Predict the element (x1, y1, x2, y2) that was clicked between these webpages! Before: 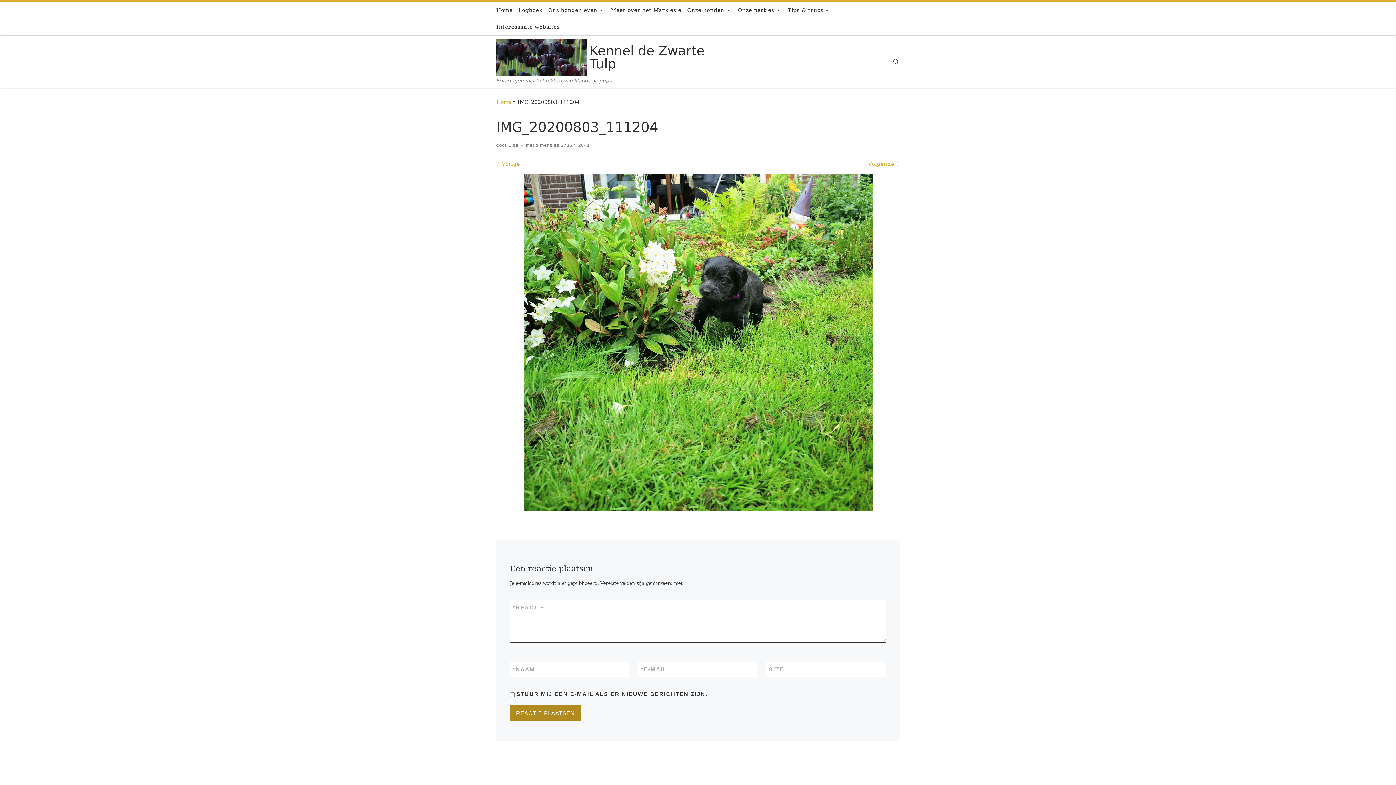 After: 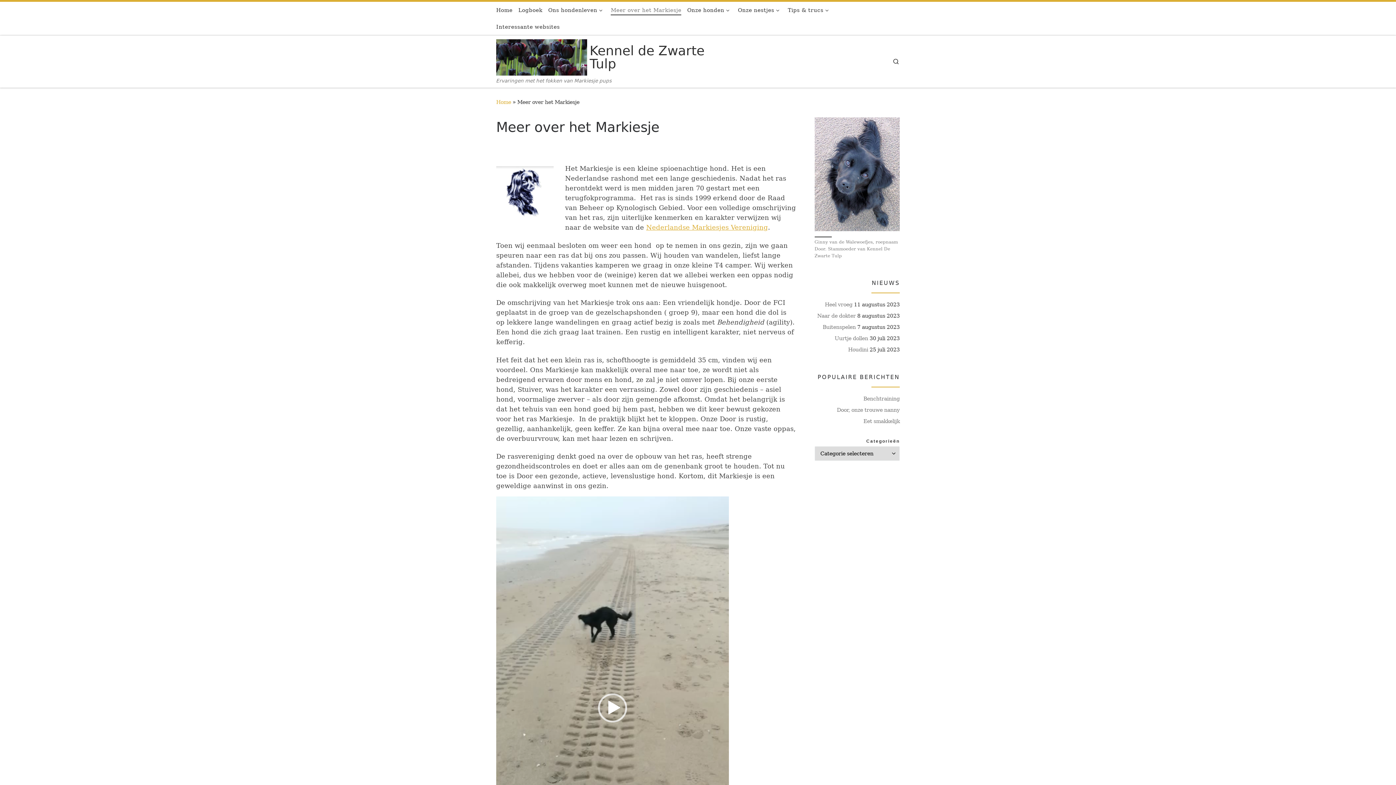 Action: label: Meer over het Markiesje bbox: (609, 1, 683, 18)